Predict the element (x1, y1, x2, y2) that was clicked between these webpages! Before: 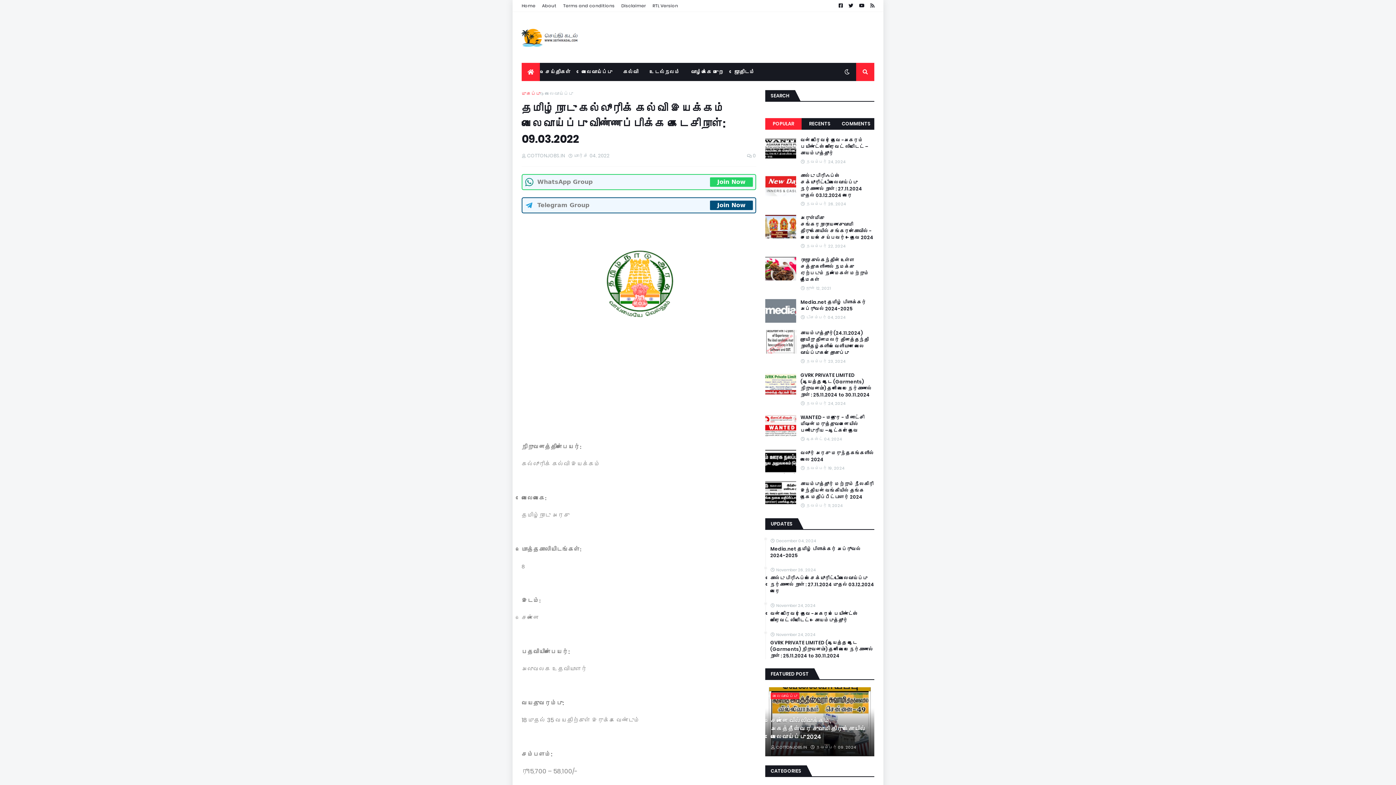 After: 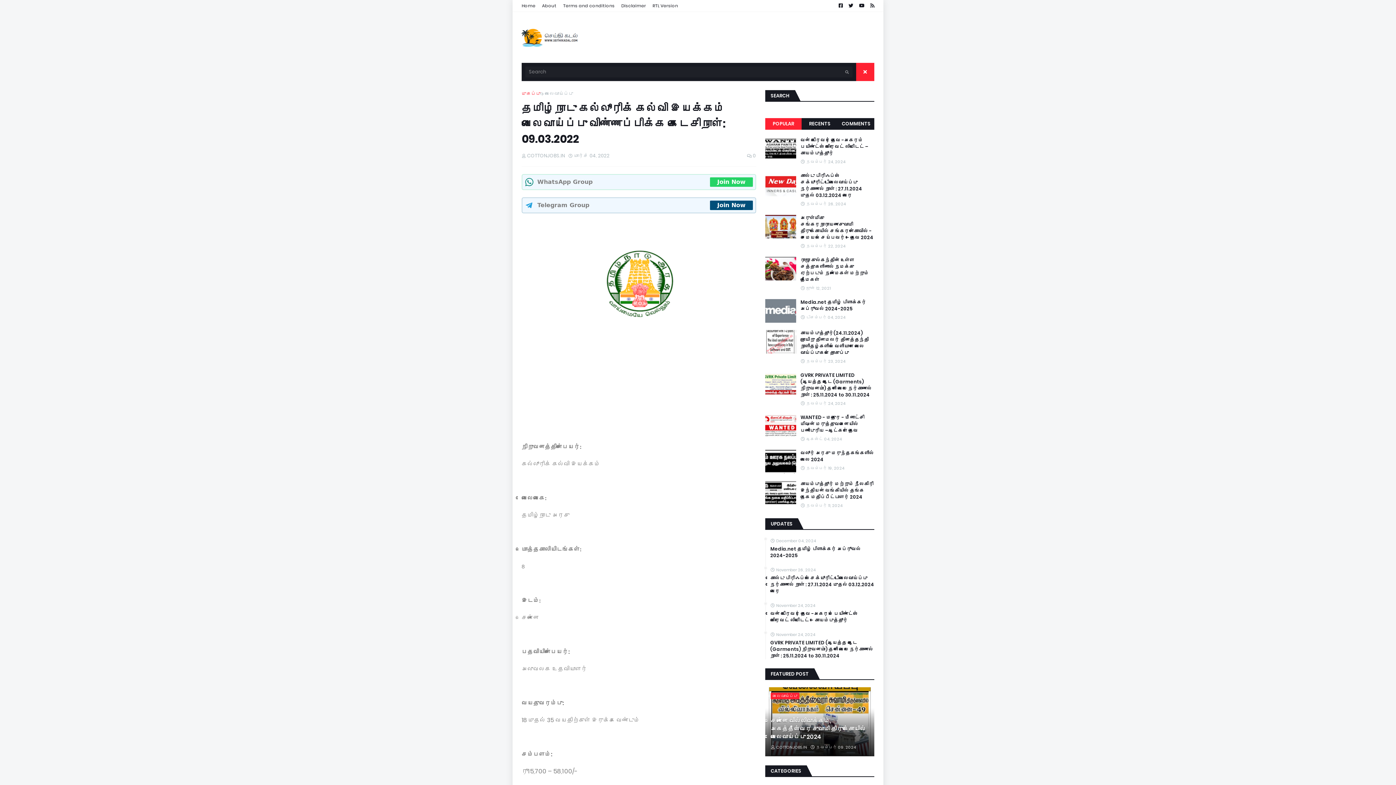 Action: bbox: (856, 62, 874, 81)